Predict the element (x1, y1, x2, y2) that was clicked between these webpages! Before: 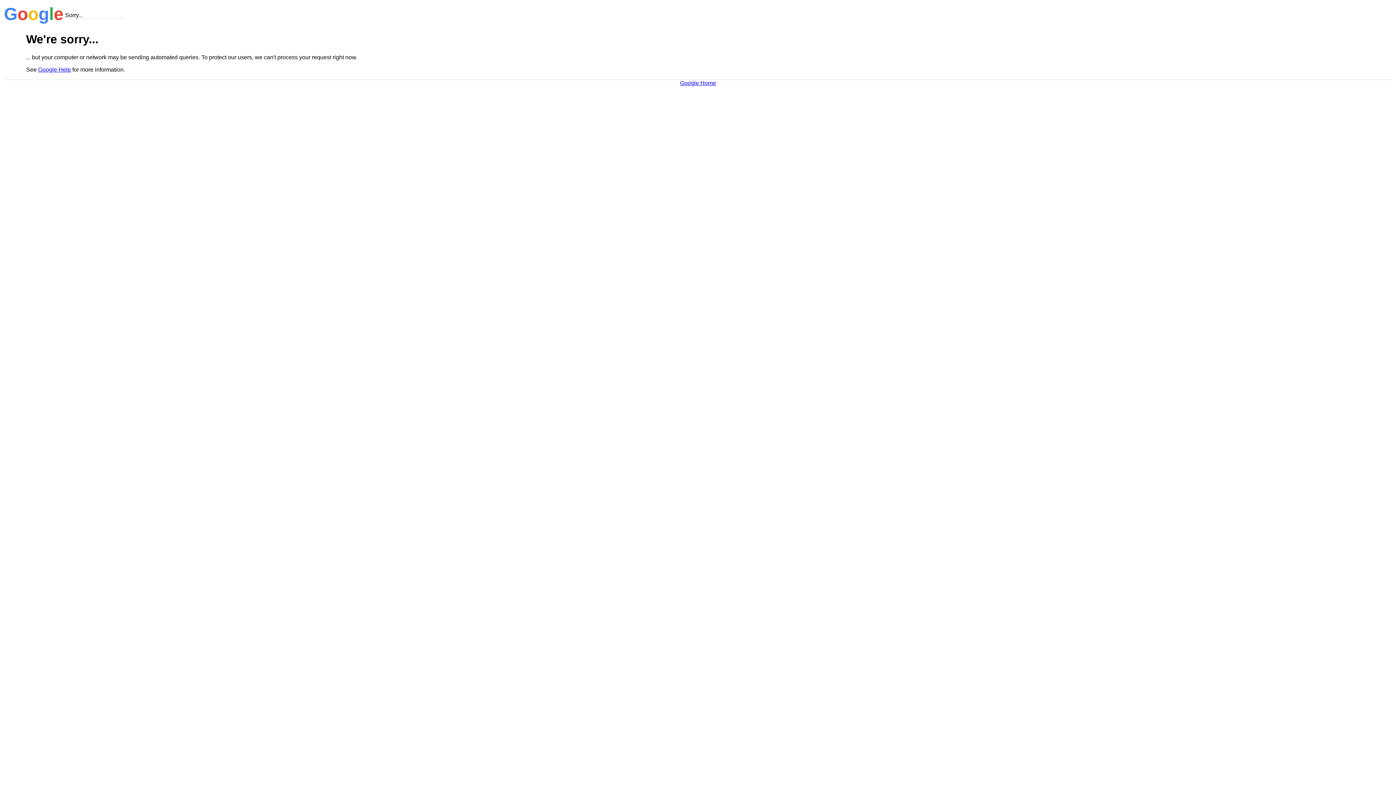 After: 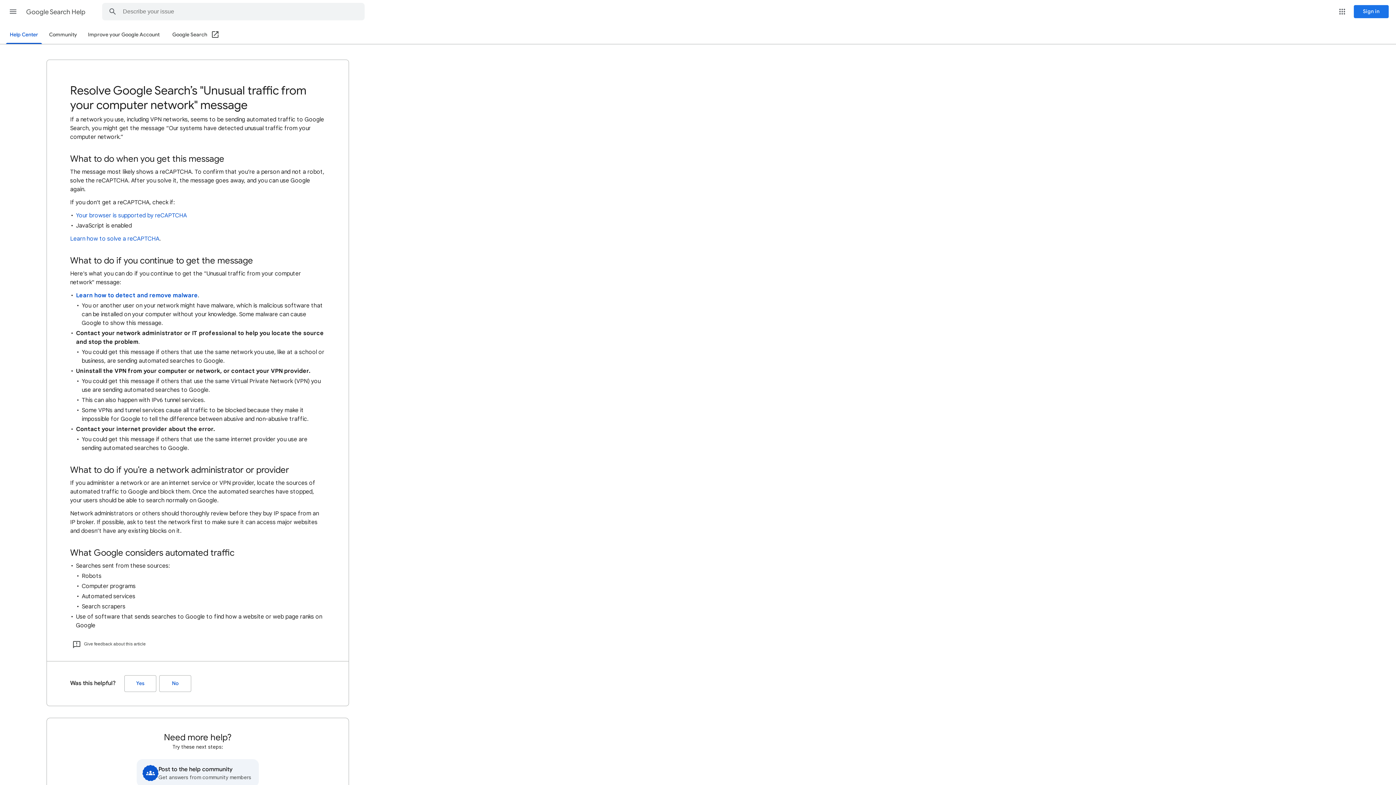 Action: bbox: (38, 66, 70, 72) label: Google Help